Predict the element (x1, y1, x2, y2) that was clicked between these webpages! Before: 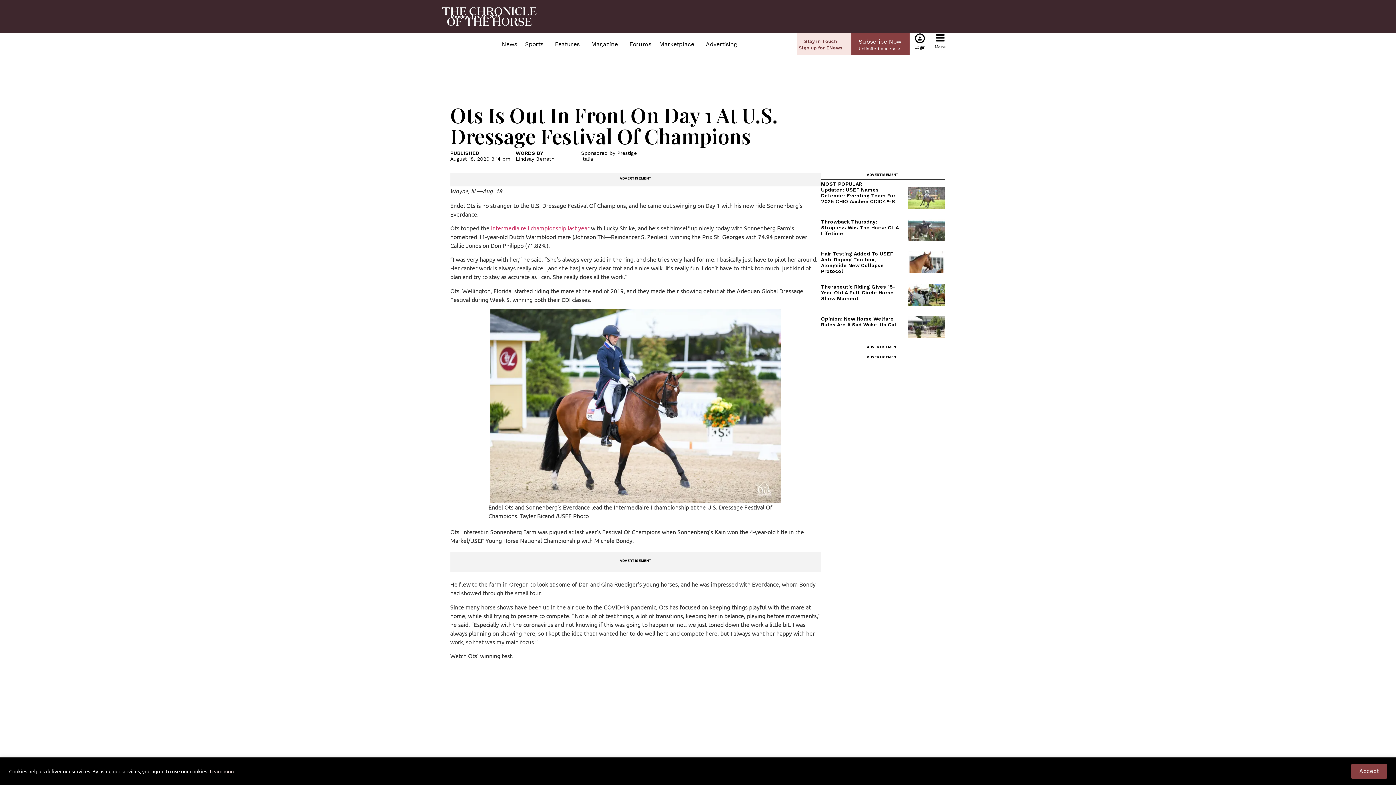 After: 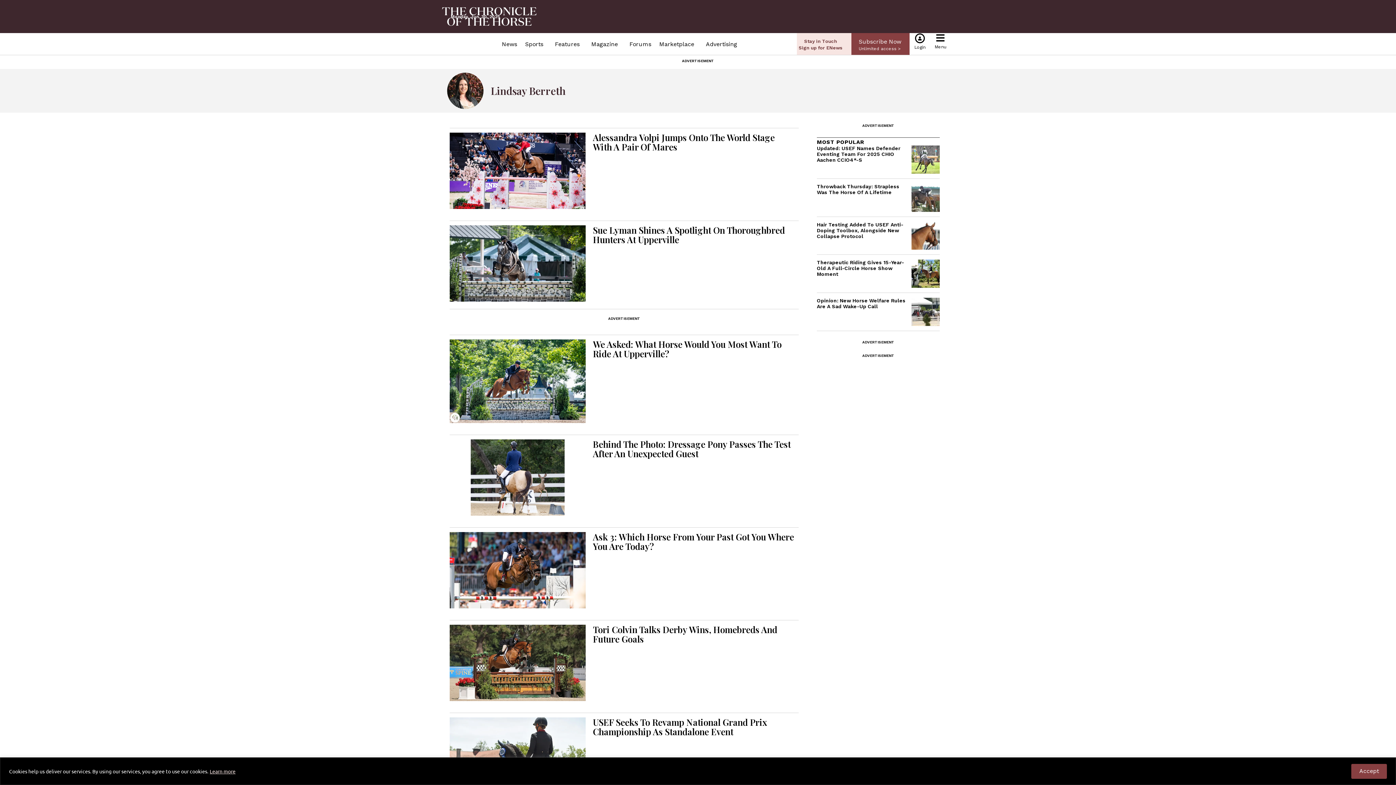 Action: label: Lindsay Berreth bbox: (515, 156, 554, 161)